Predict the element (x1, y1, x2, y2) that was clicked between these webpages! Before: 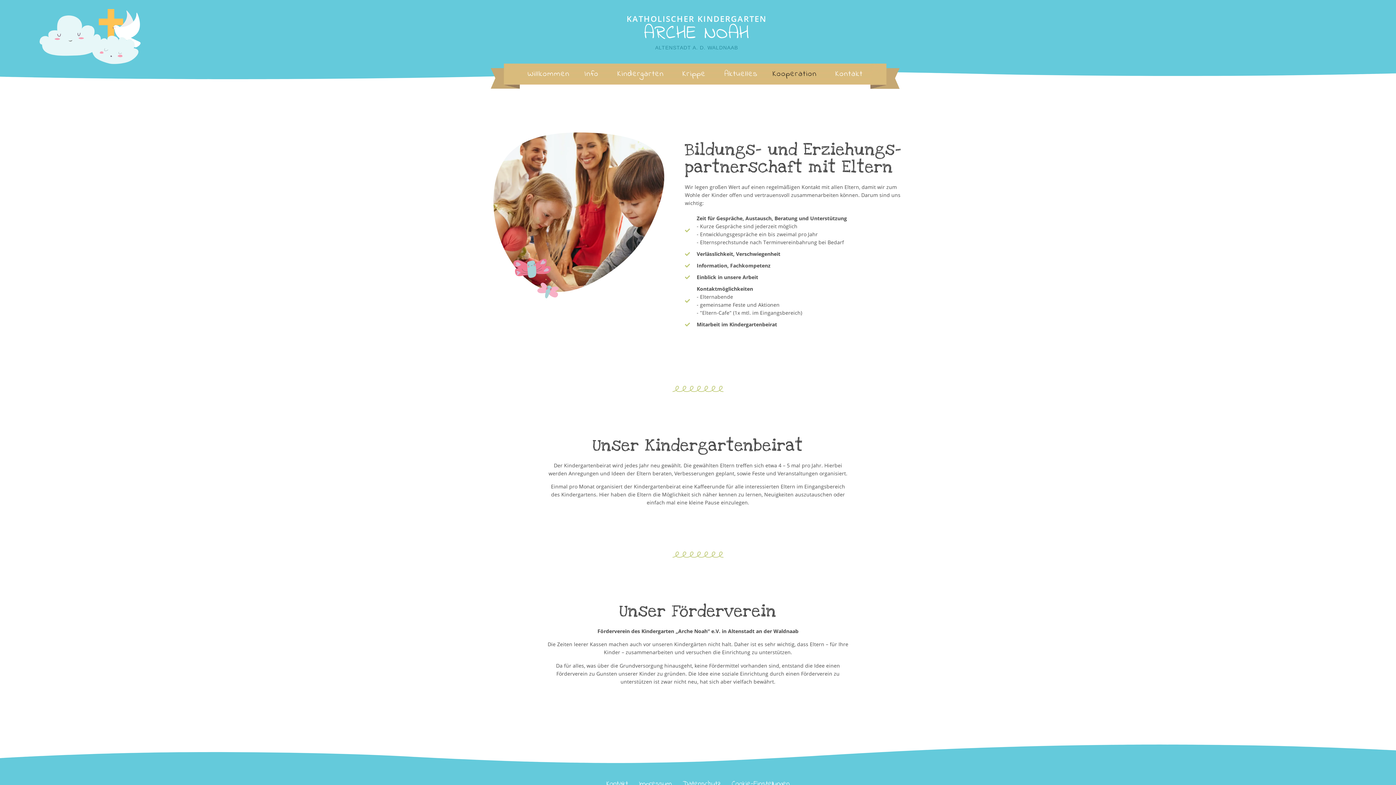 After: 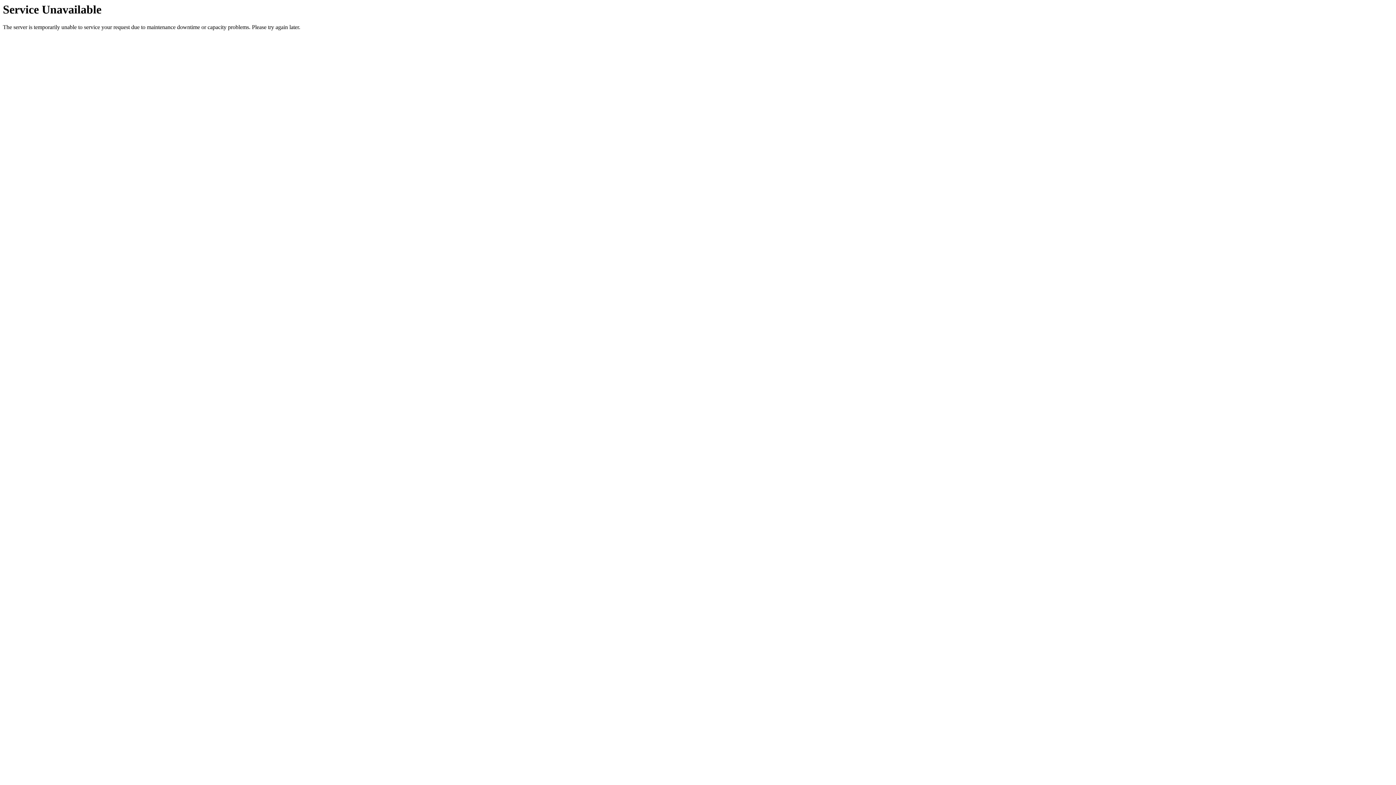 Action: bbox: (606, 780, 628, 788) label: Kontakt